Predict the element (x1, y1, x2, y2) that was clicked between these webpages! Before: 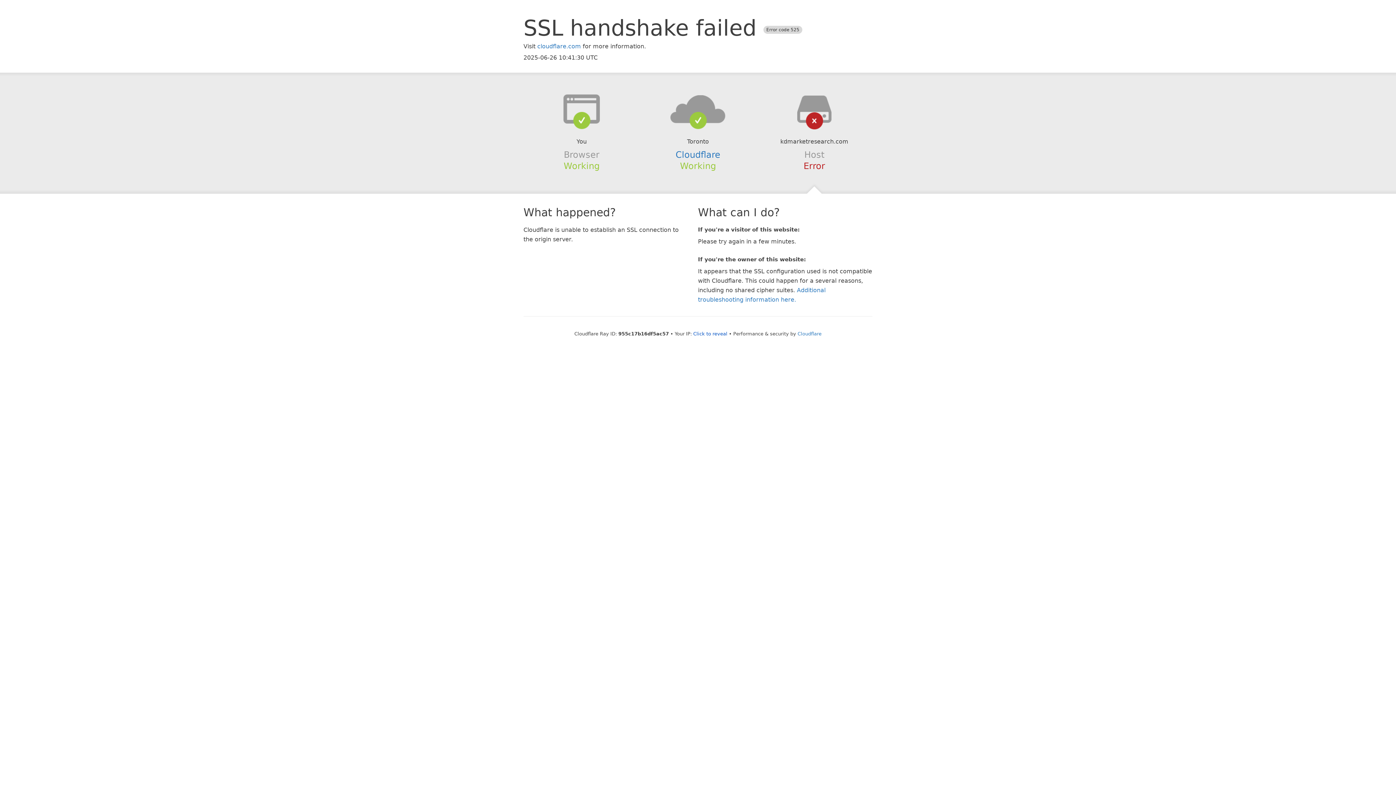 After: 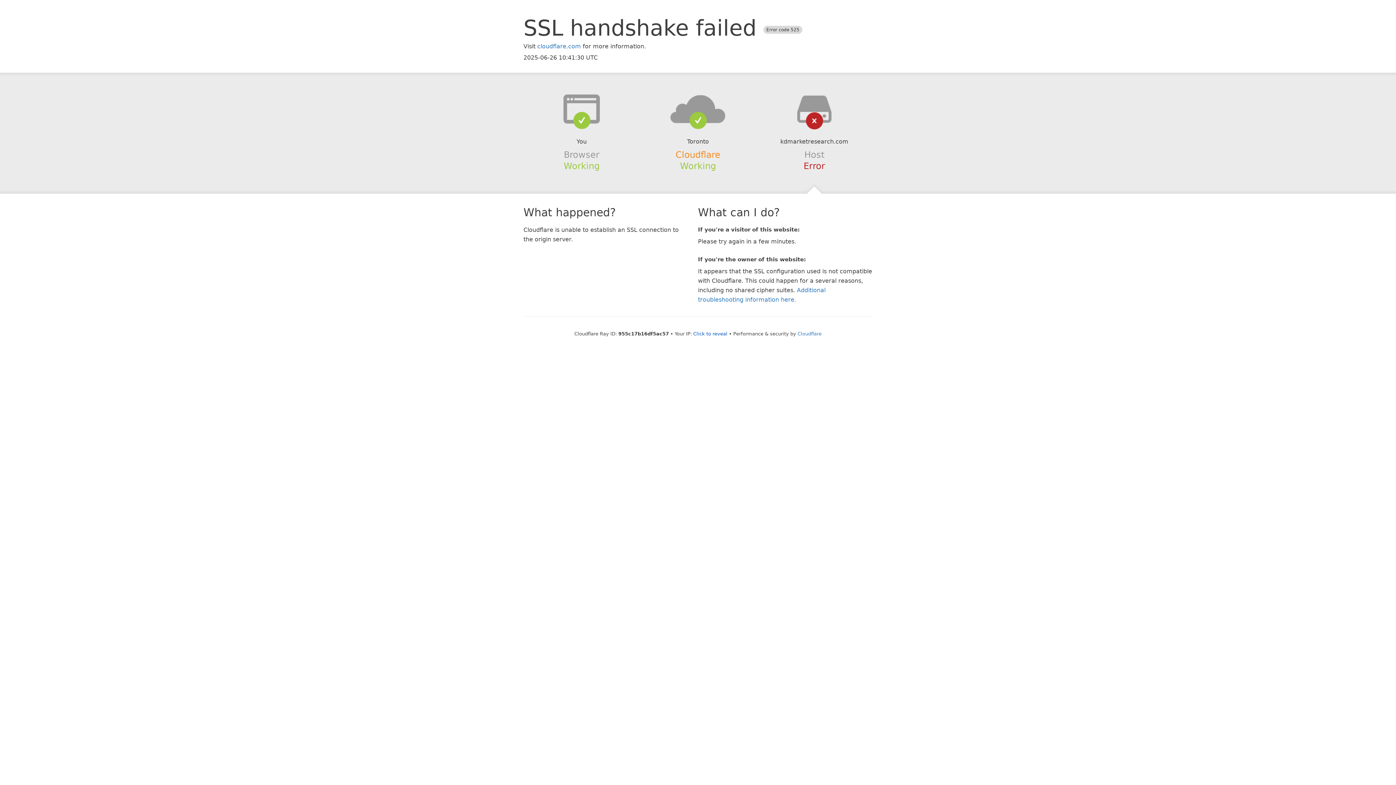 Action: label: Cloudflare bbox: (675, 149, 720, 159)